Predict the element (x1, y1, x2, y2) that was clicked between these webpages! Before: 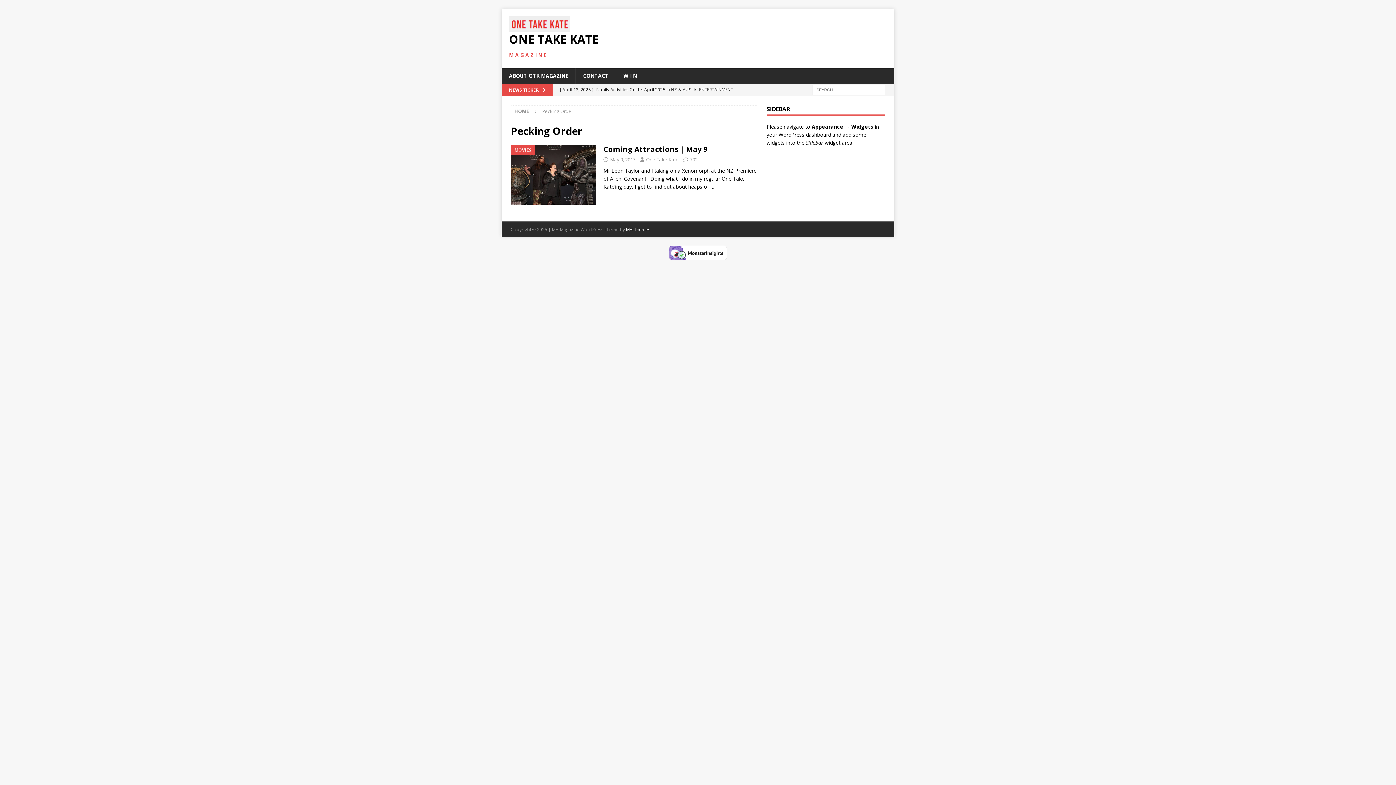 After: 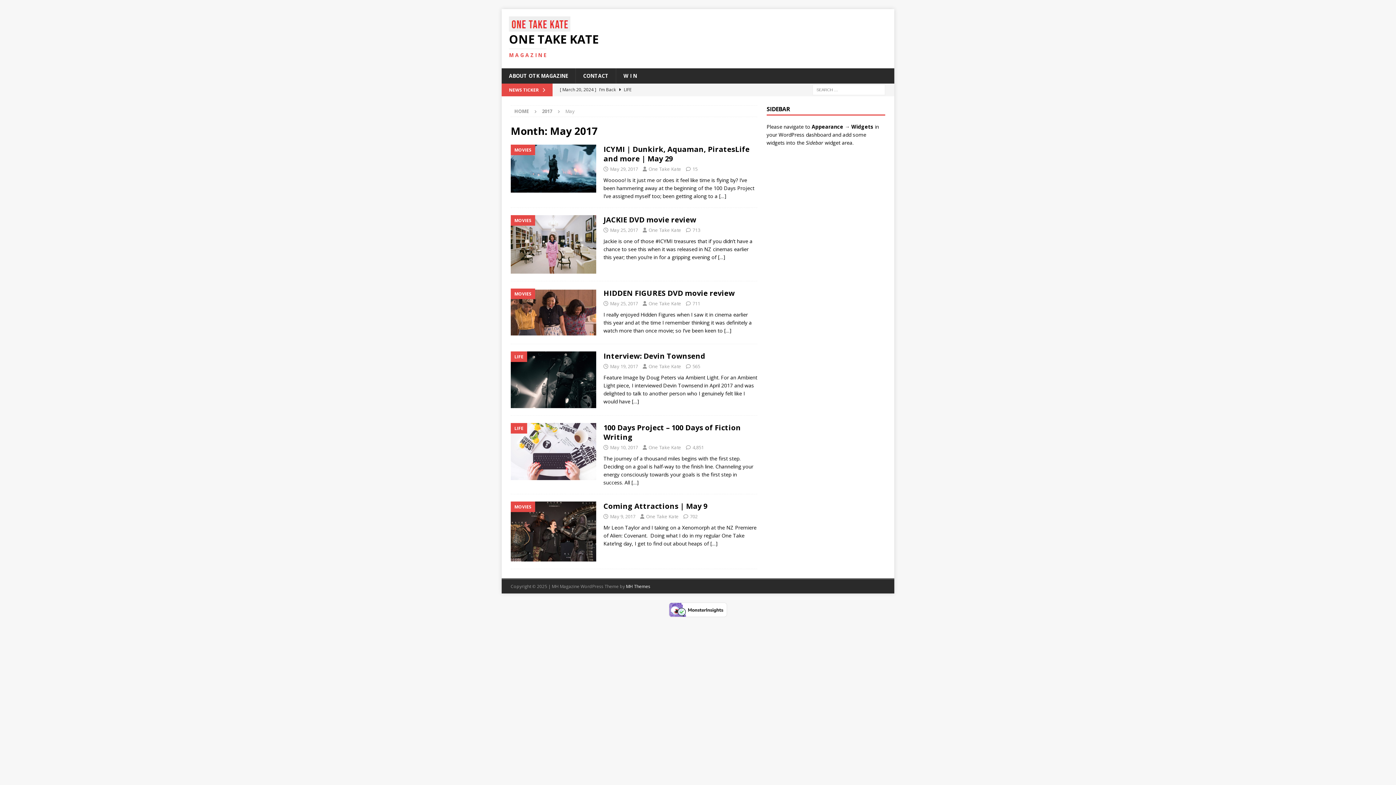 Action: label: May 9, 2017 bbox: (610, 156, 635, 162)